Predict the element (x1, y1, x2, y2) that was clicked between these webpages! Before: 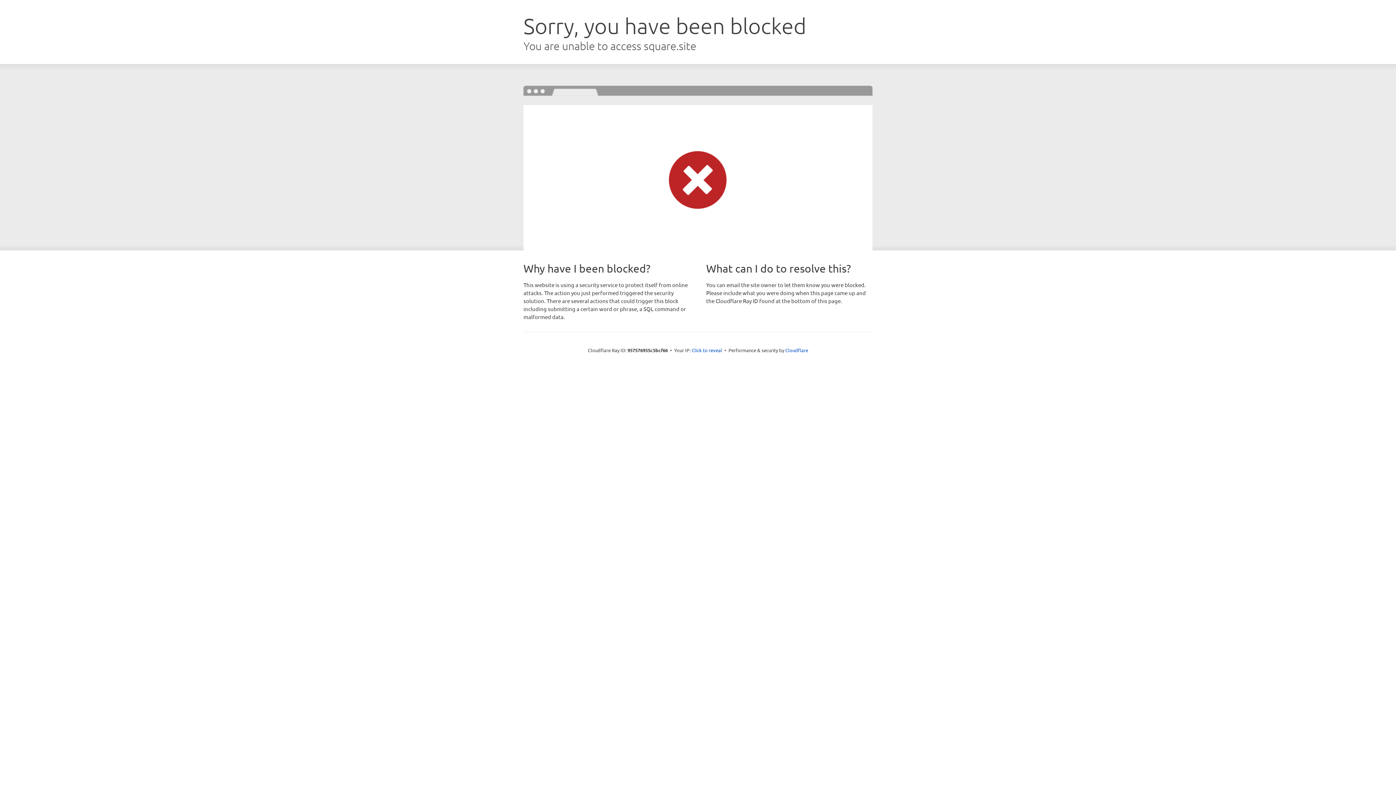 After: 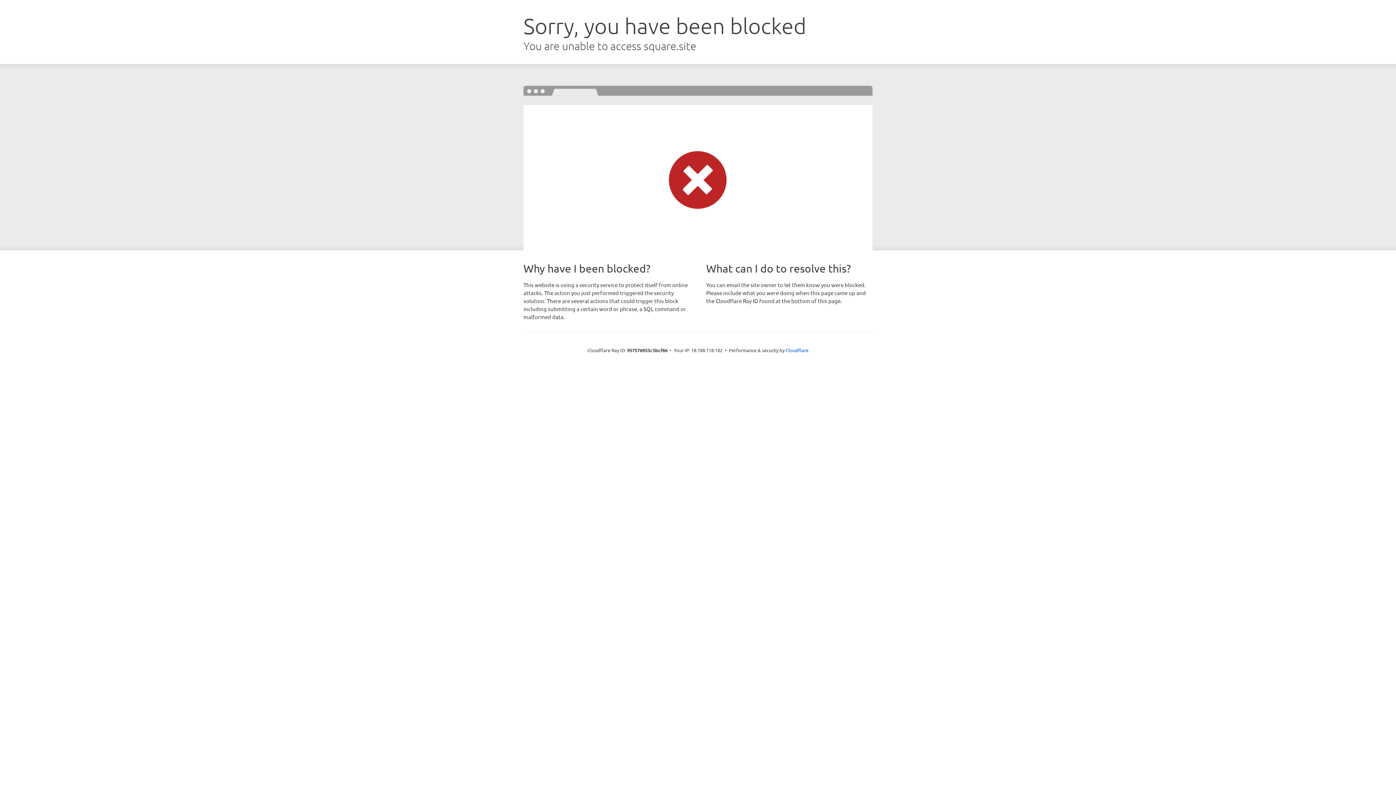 Action: bbox: (691, 346, 722, 353) label: Click to reveal